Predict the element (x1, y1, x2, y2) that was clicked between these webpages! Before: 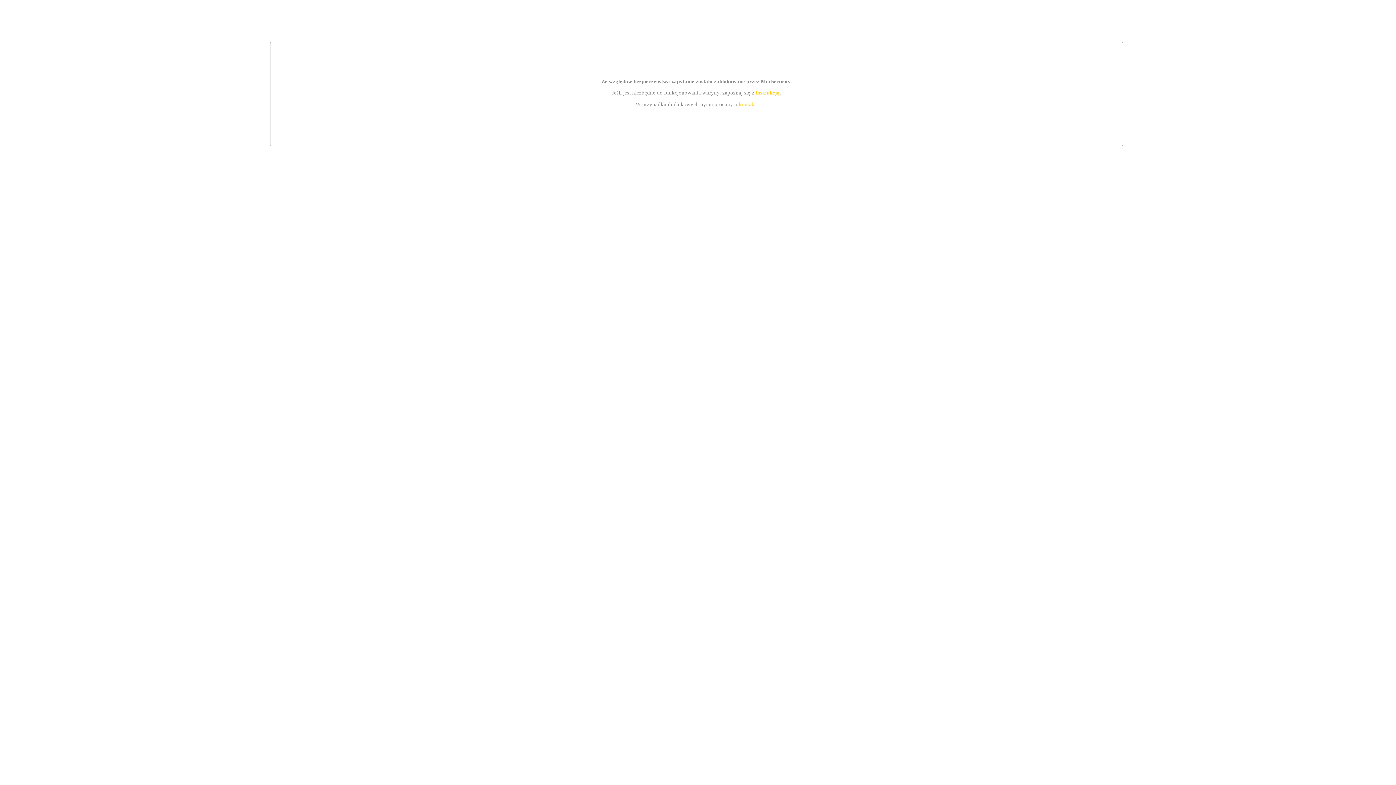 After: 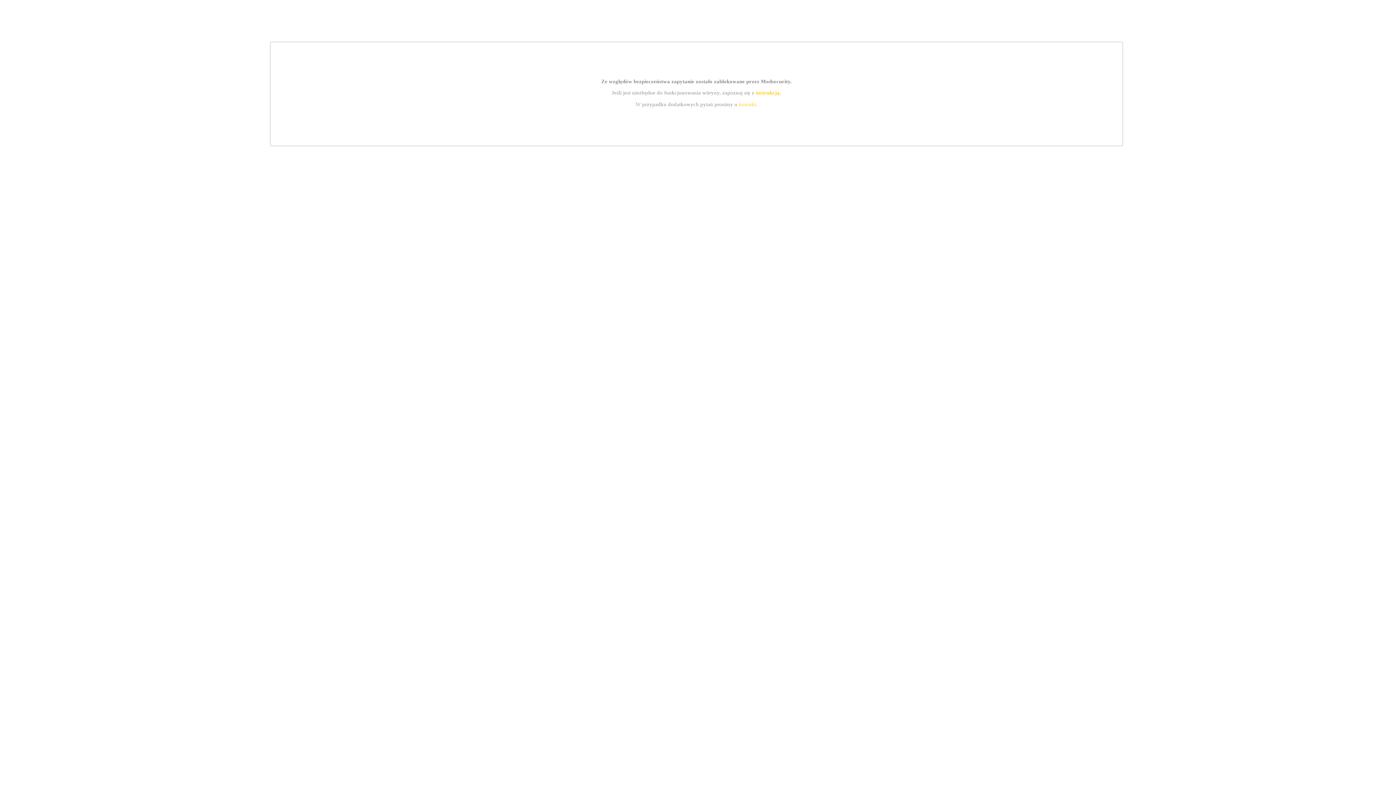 Action: label: instrukcją bbox: (755, 89, 779, 95)